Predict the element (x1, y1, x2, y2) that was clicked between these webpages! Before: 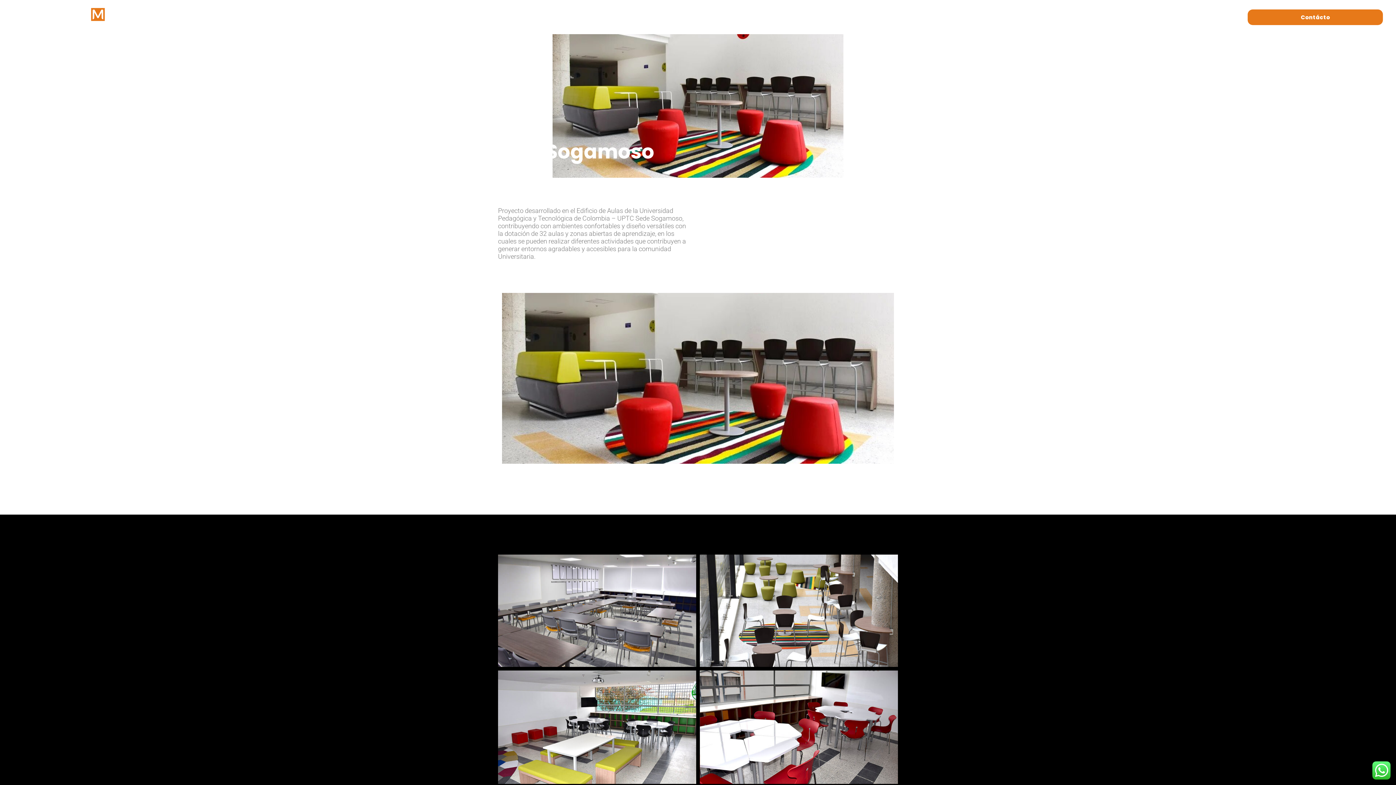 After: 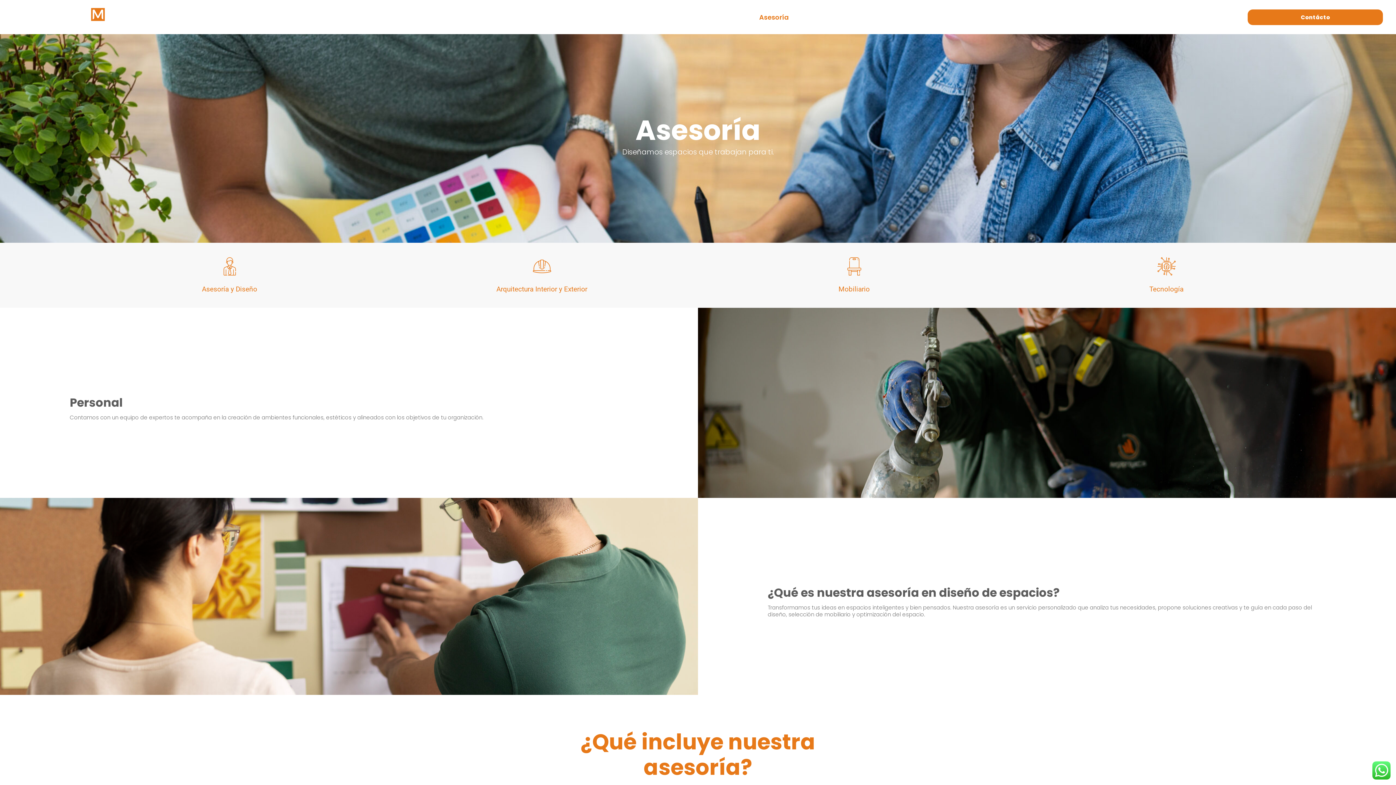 Action: label: Asesoría bbox: (753, 9, 794, 25)